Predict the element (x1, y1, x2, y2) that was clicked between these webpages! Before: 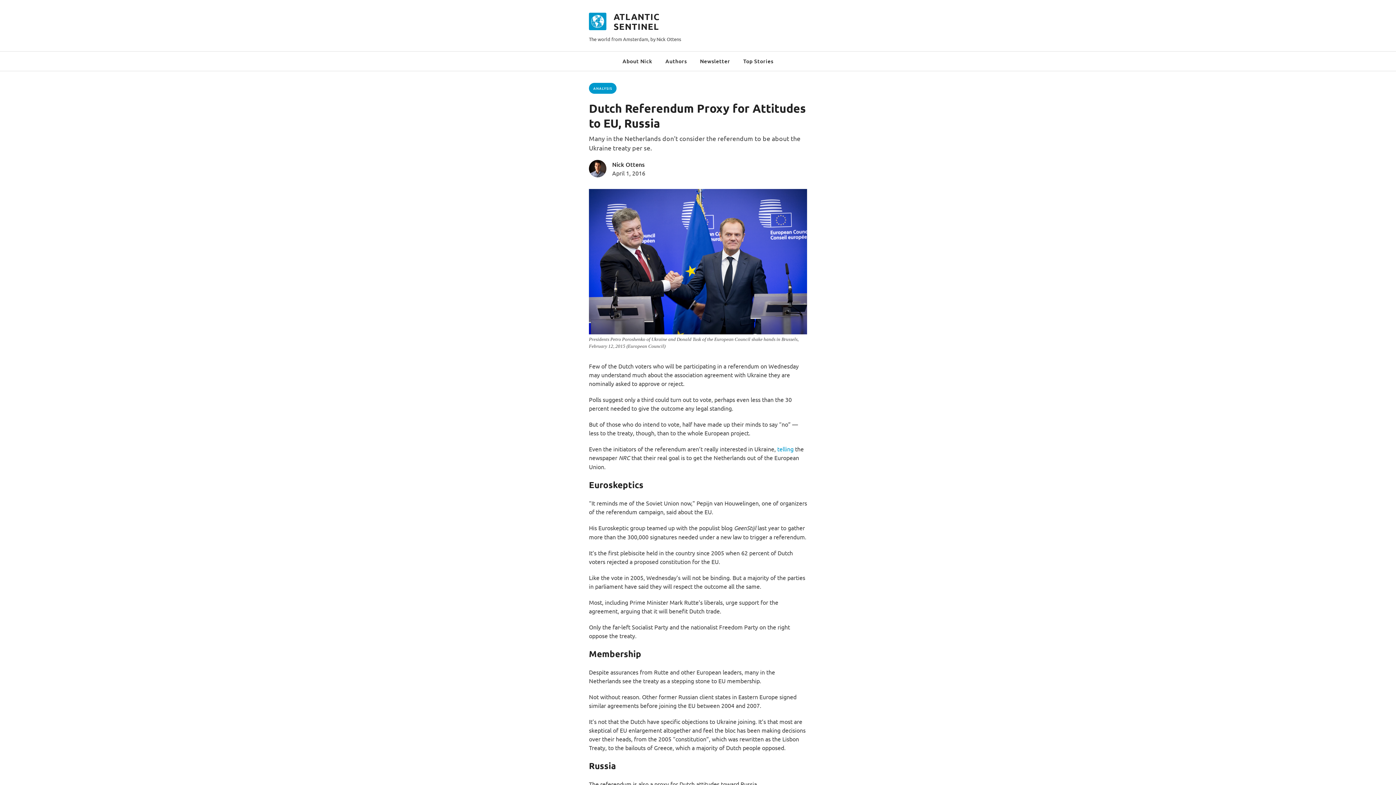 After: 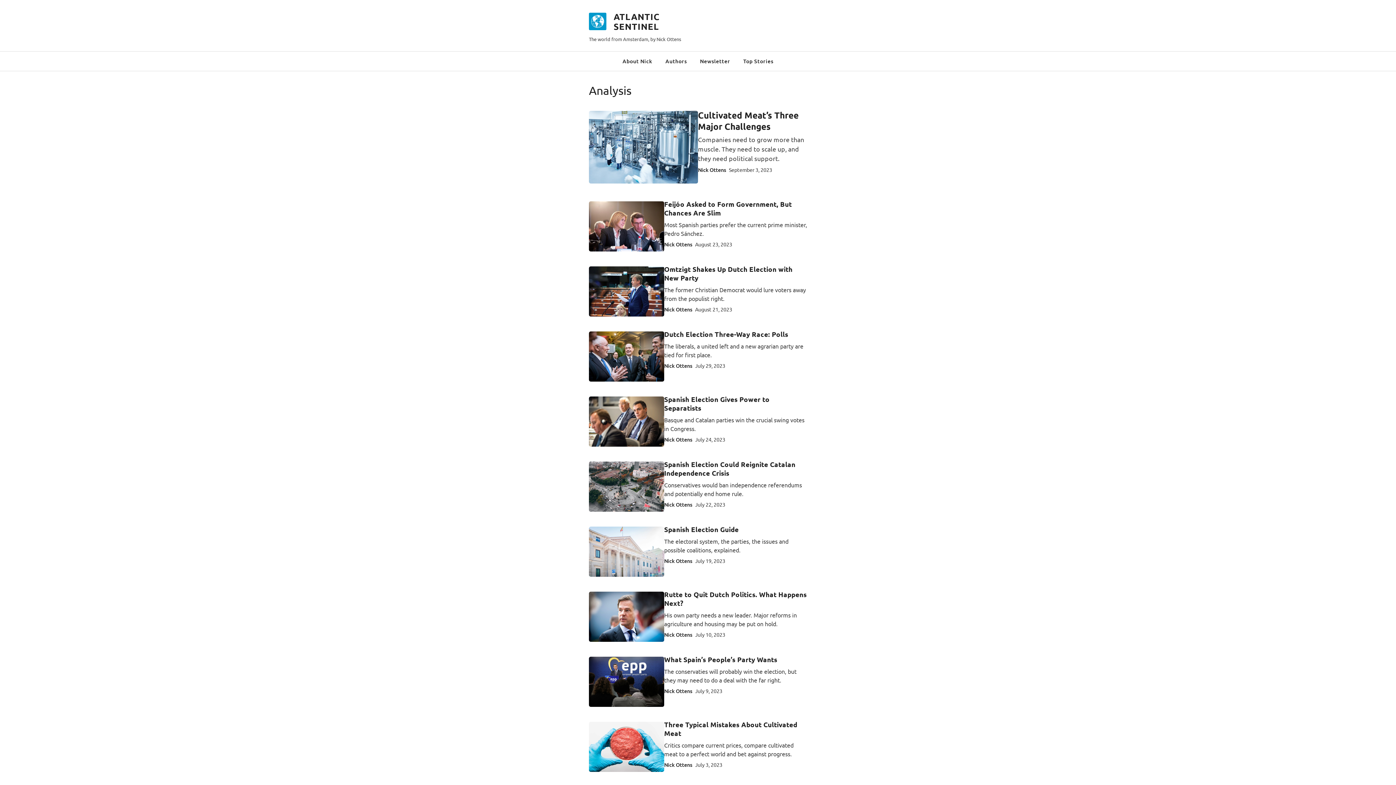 Action: bbox: (589, 82, 616, 93) label: ANALYSIS